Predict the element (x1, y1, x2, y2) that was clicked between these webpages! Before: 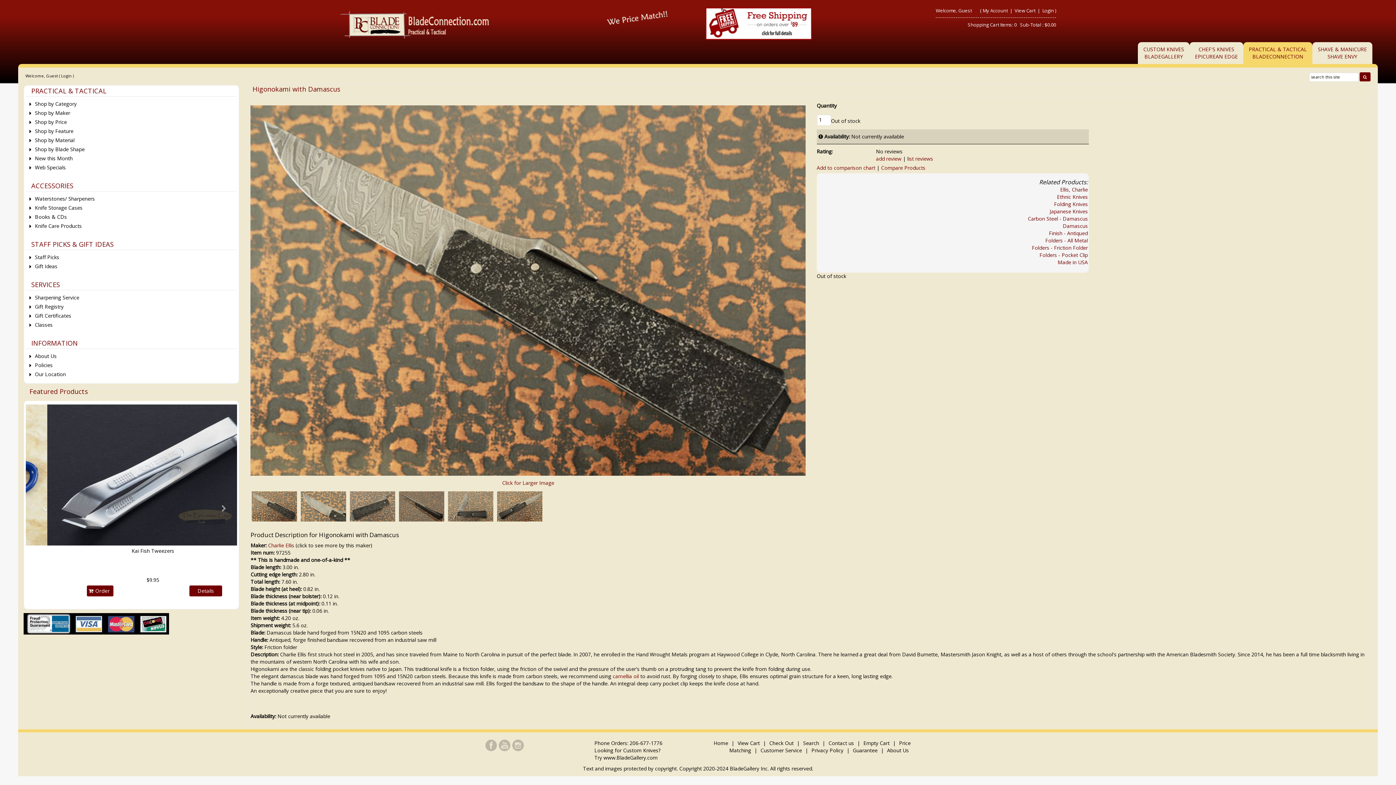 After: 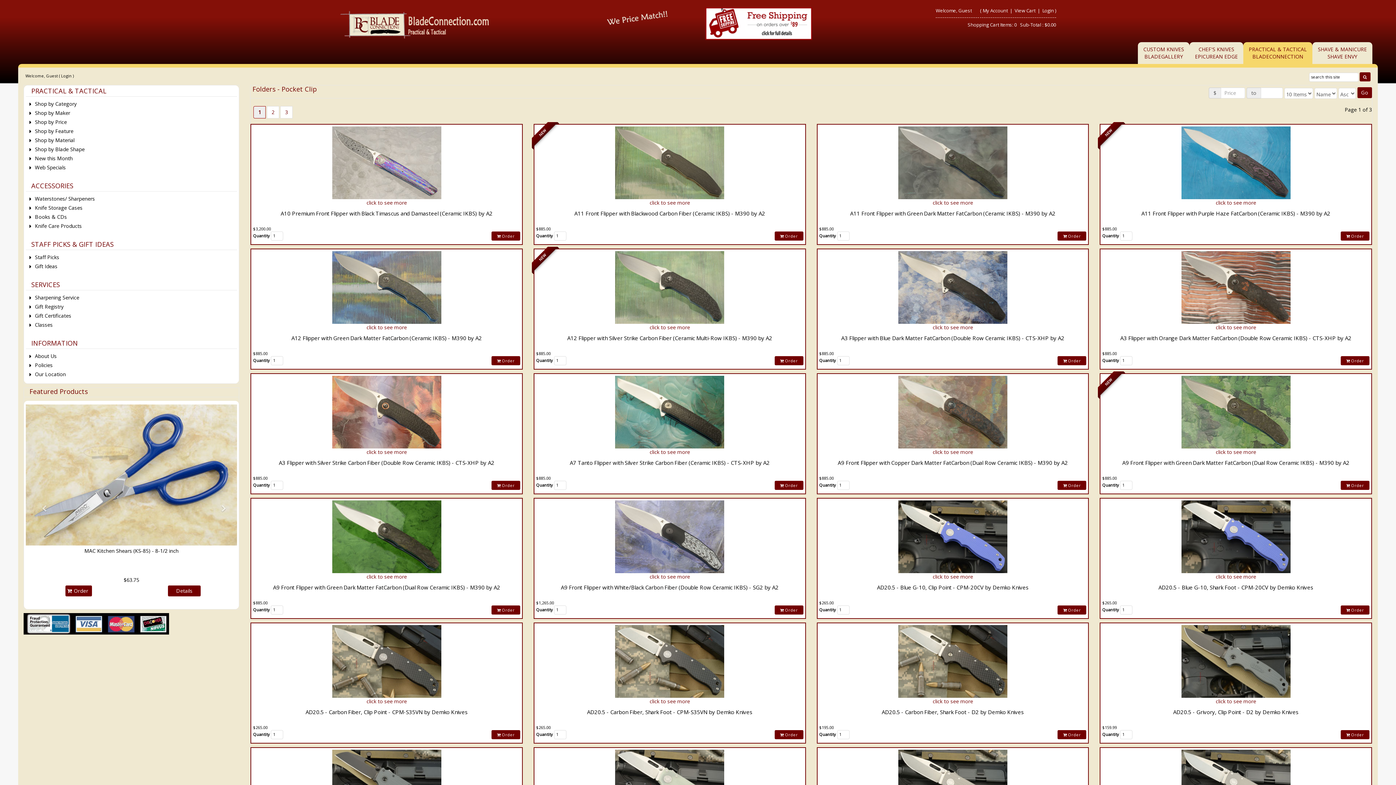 Action: bbox: (1039, 251, 1088, 258) label: Folders - Pocket Clip